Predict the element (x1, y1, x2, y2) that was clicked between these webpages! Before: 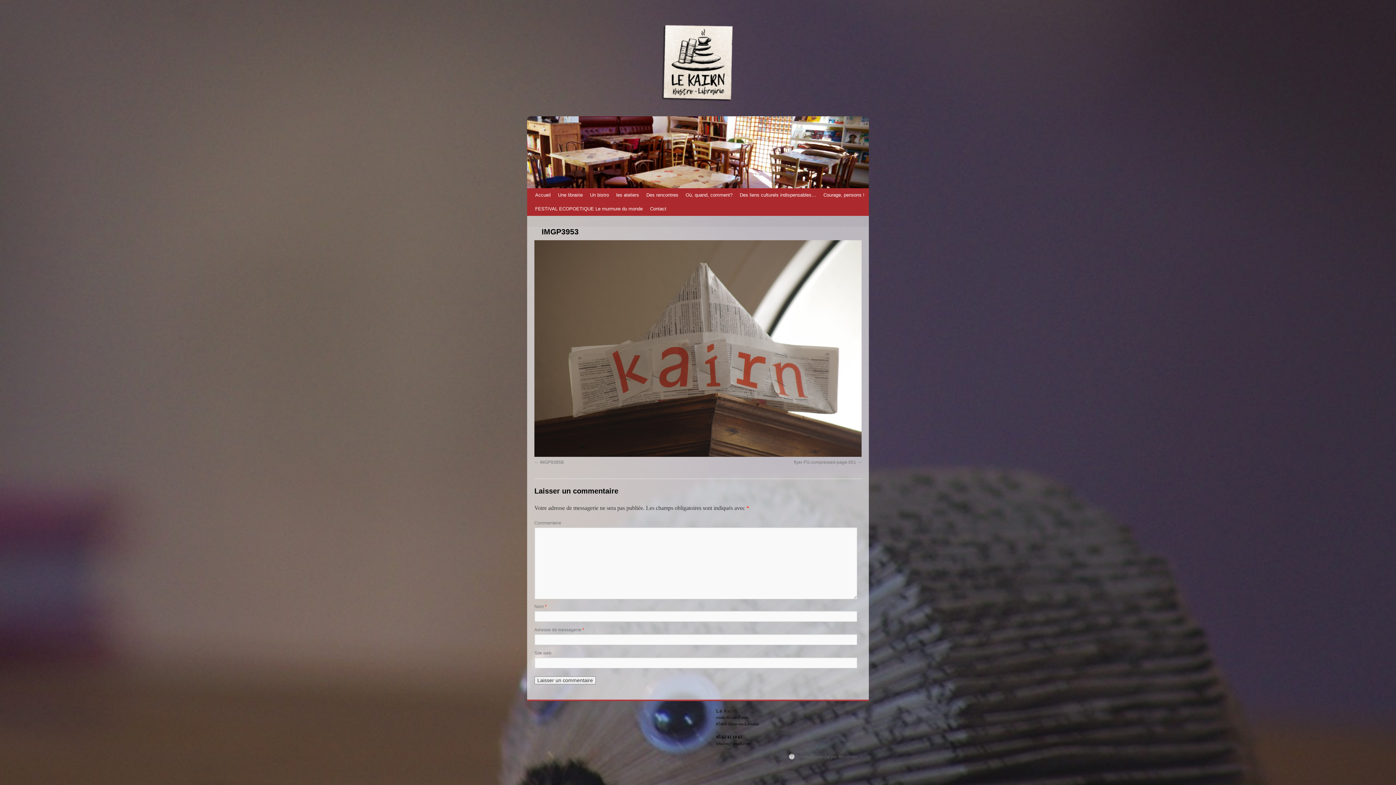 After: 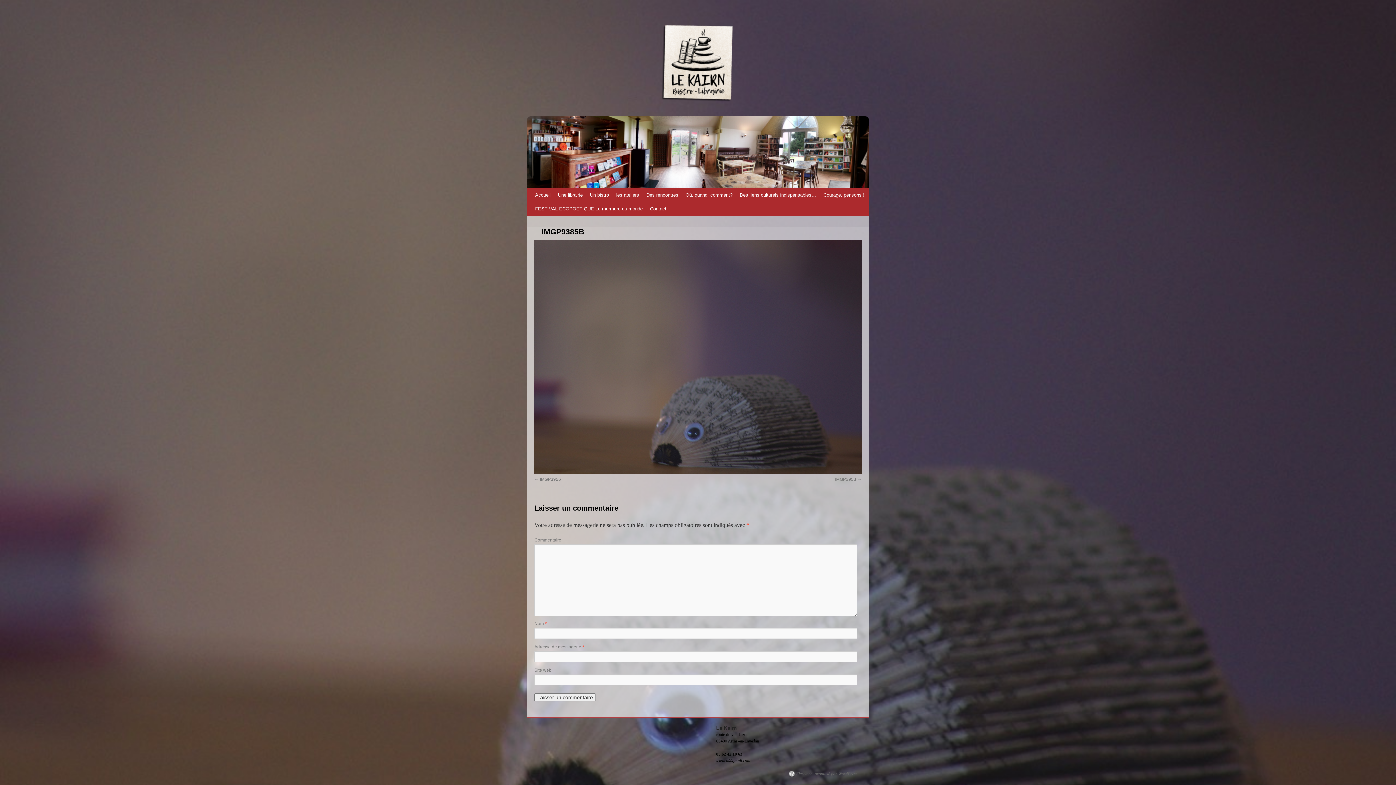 Action: label: IMGP9385B bbox: (534, 460, 564, 465)